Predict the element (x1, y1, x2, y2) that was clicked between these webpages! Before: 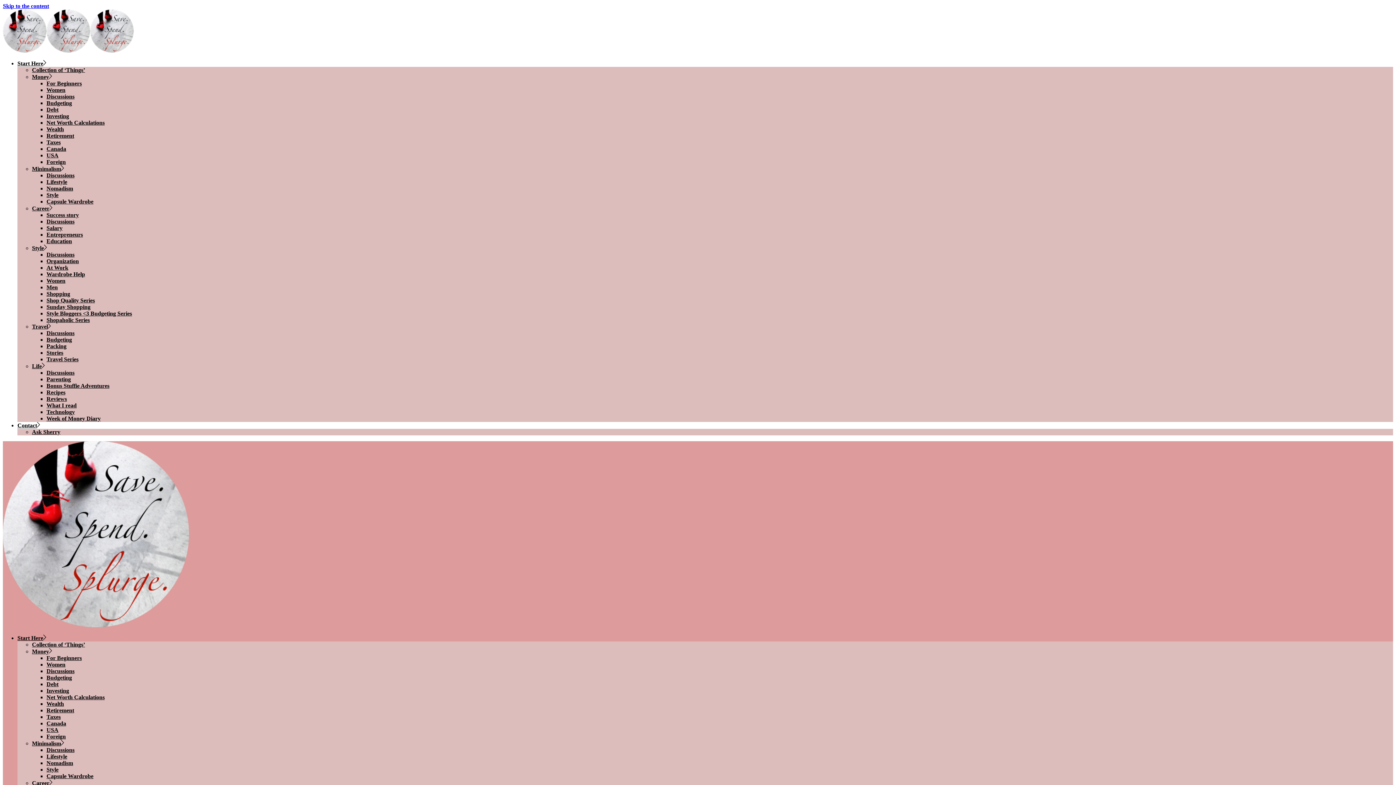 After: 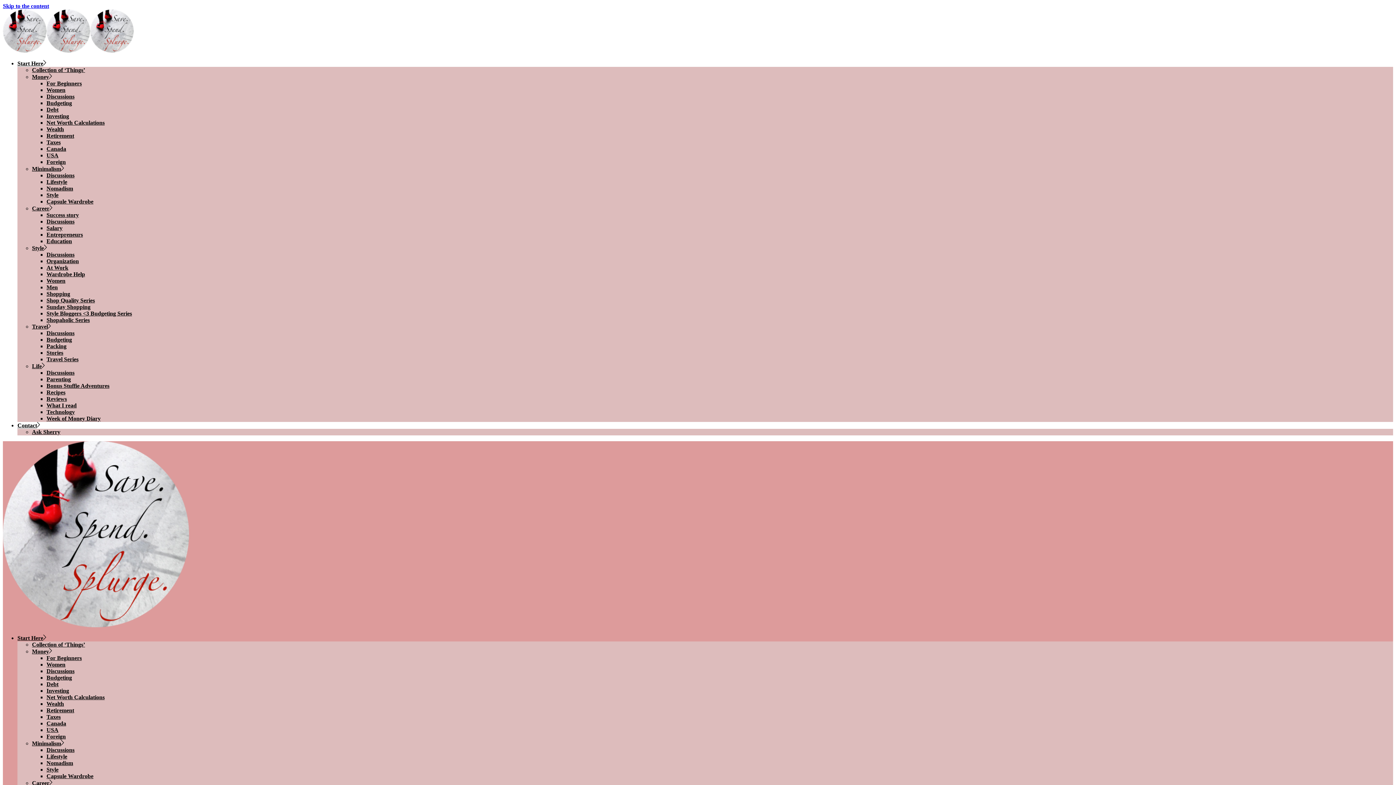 Action: label: Sunday Shopping bbox: (46, 303, 90, 310)